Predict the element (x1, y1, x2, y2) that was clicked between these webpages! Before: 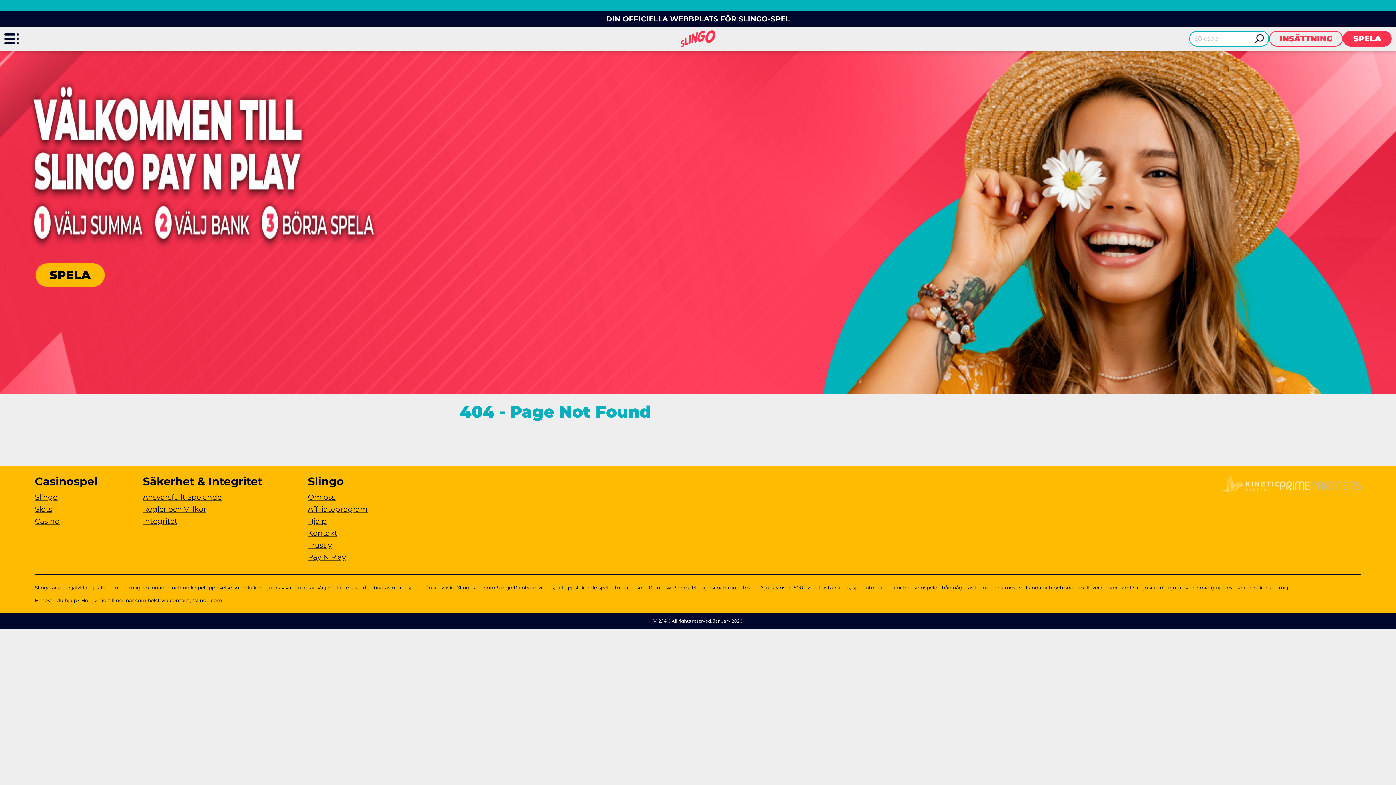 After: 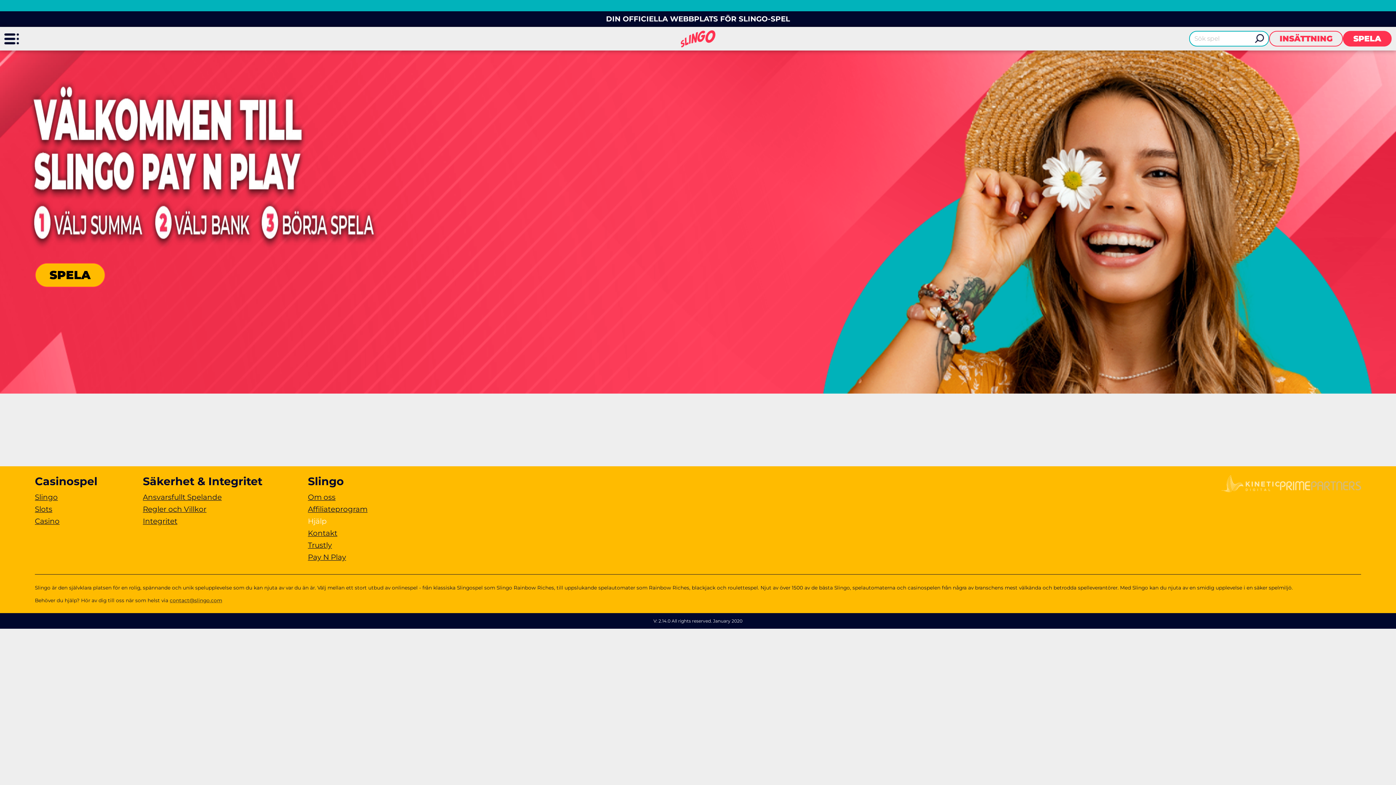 Action: label: Hjälp bbox: (308, 517, 326, 525)